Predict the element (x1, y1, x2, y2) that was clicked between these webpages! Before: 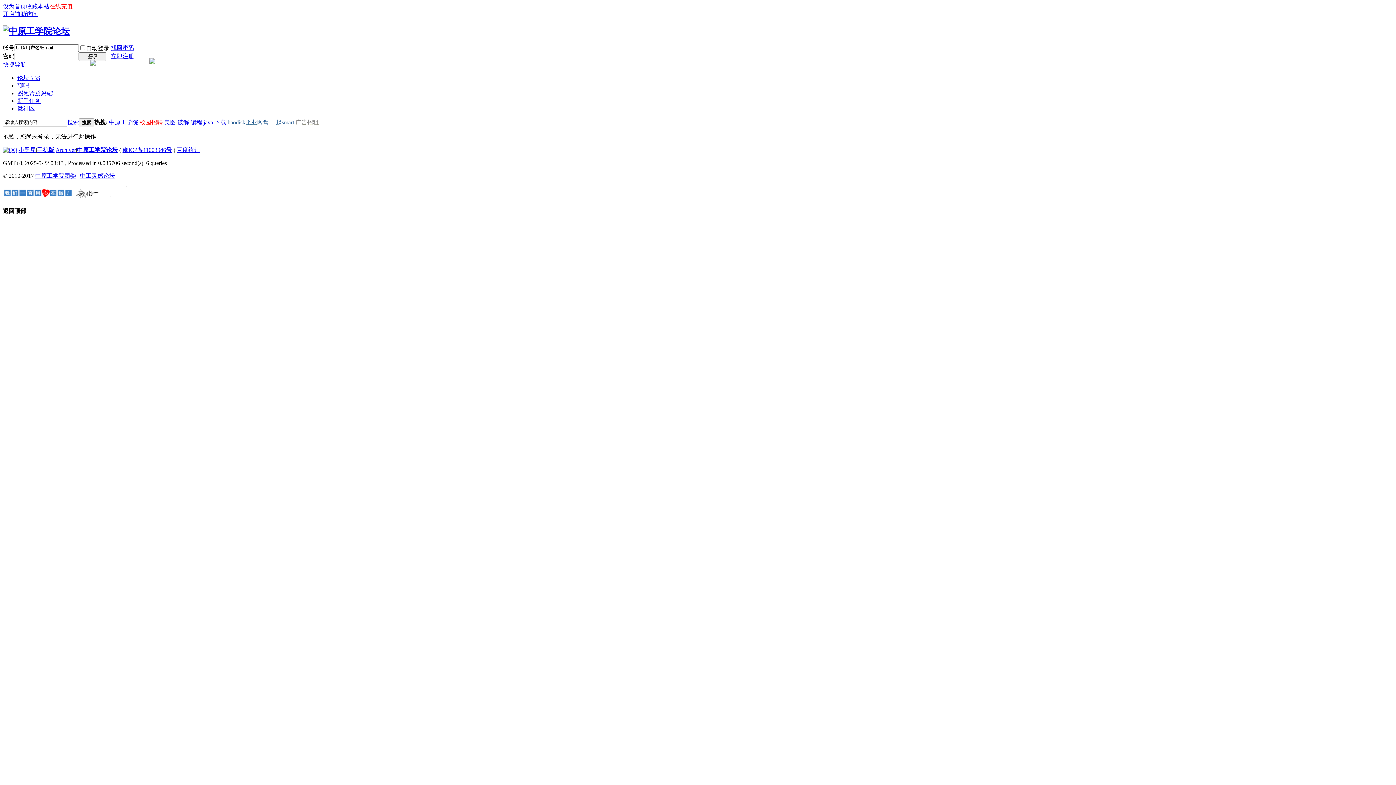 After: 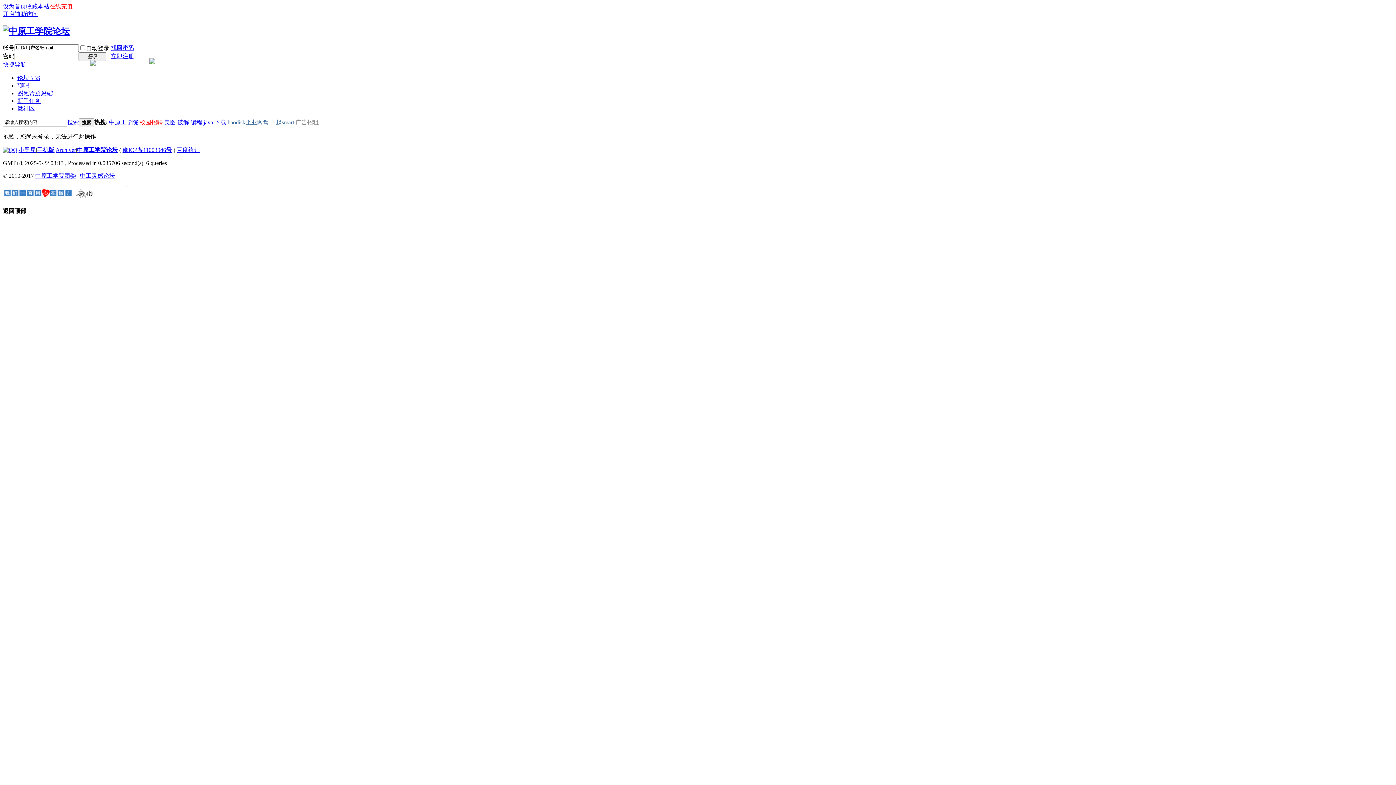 Action: bbox: (110, 44, 134, 50) label: 找回密码